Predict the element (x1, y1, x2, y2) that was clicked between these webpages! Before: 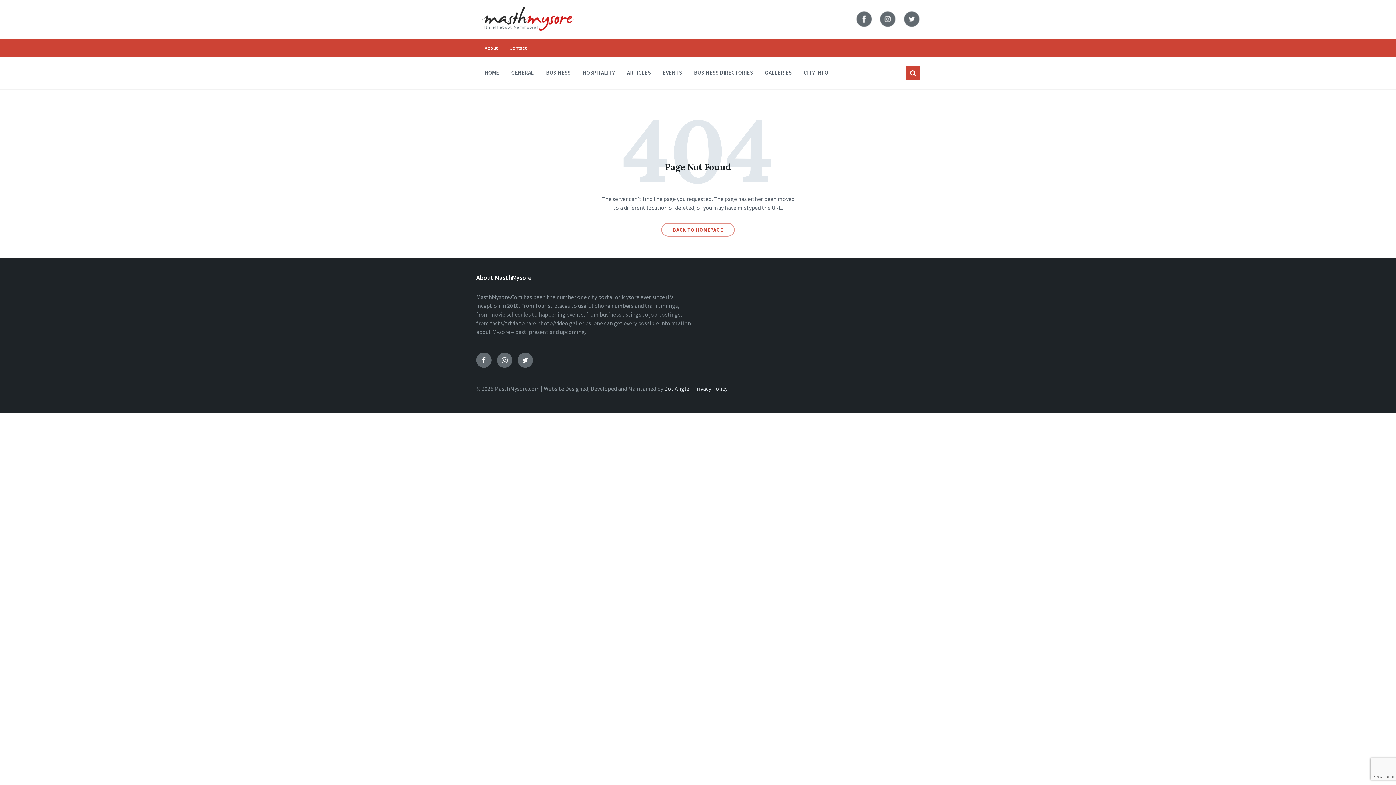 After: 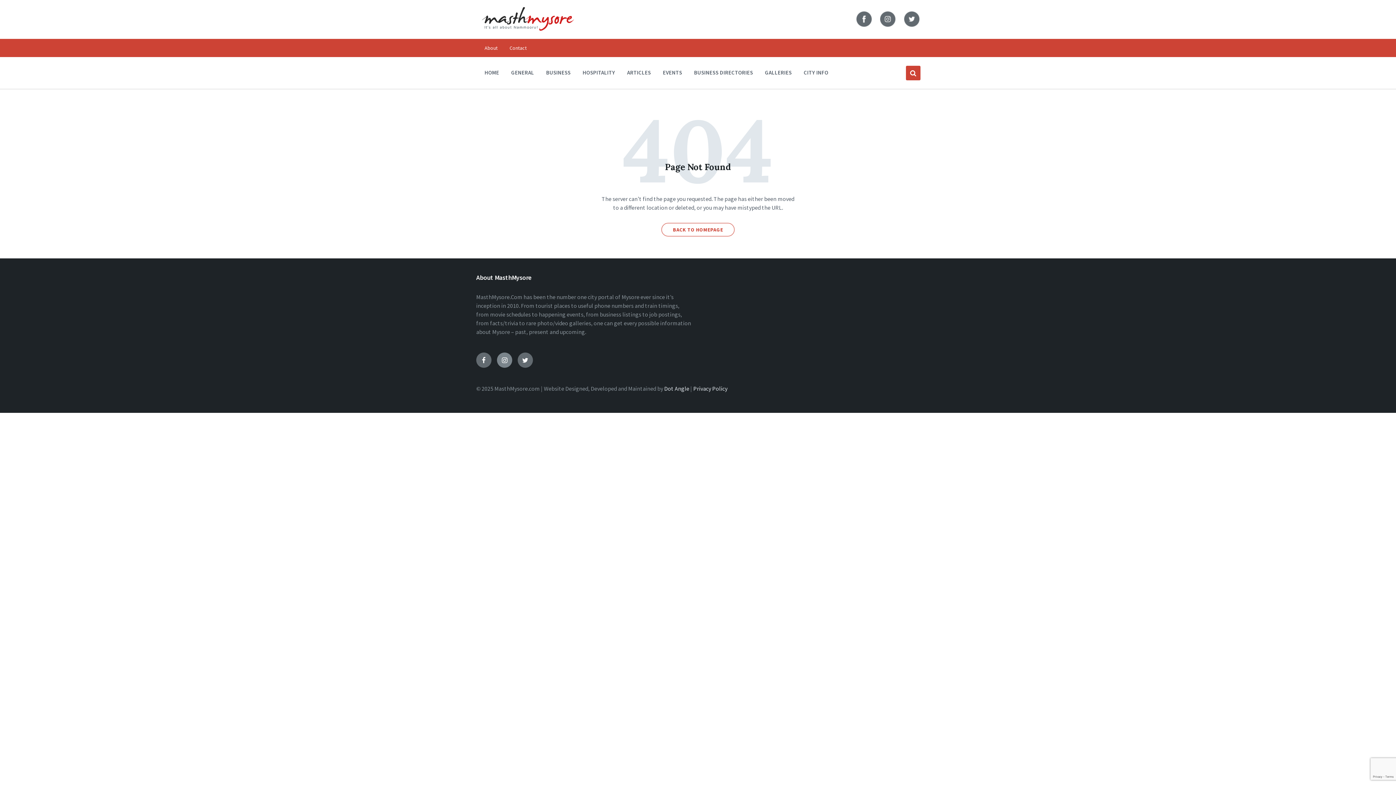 Action: bbox: (497, 352, 512, 368) label: Instagram